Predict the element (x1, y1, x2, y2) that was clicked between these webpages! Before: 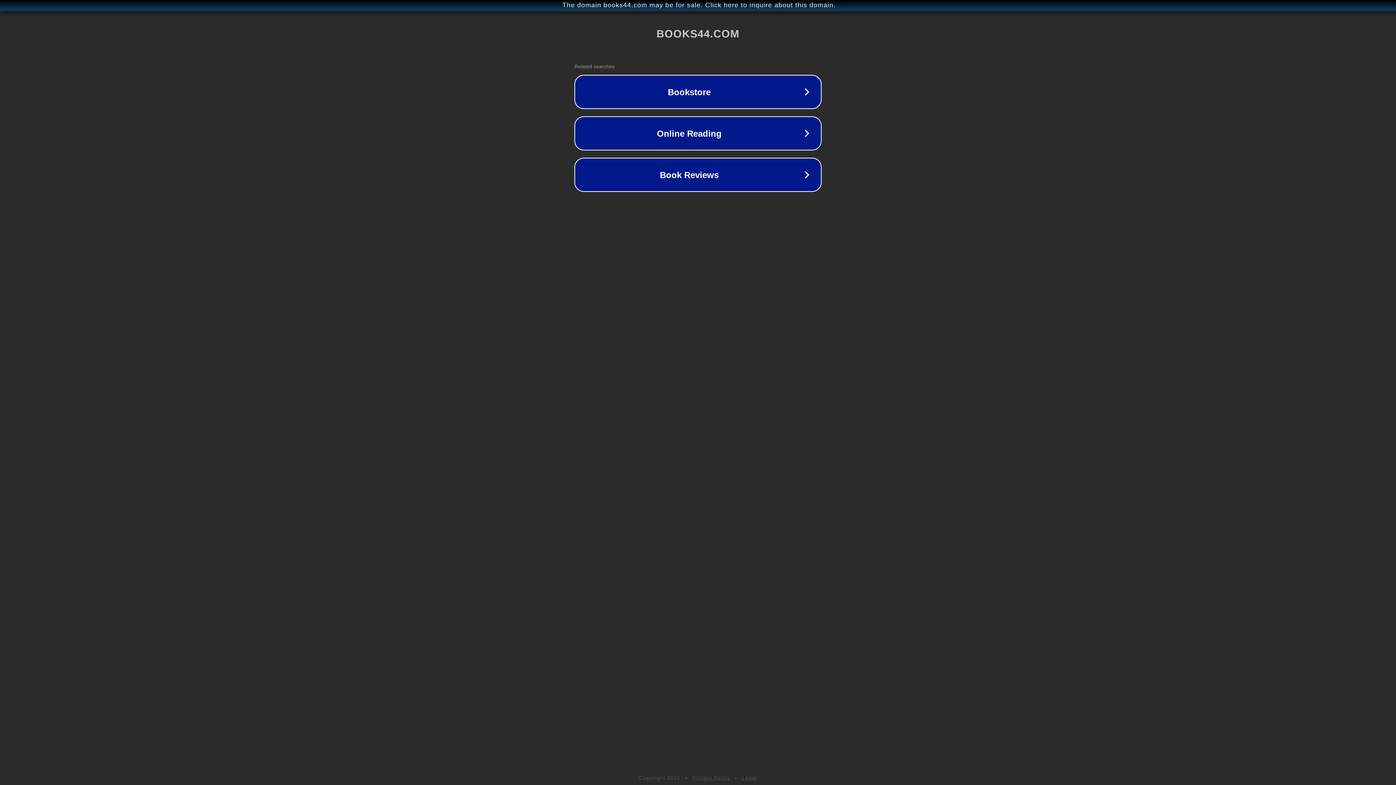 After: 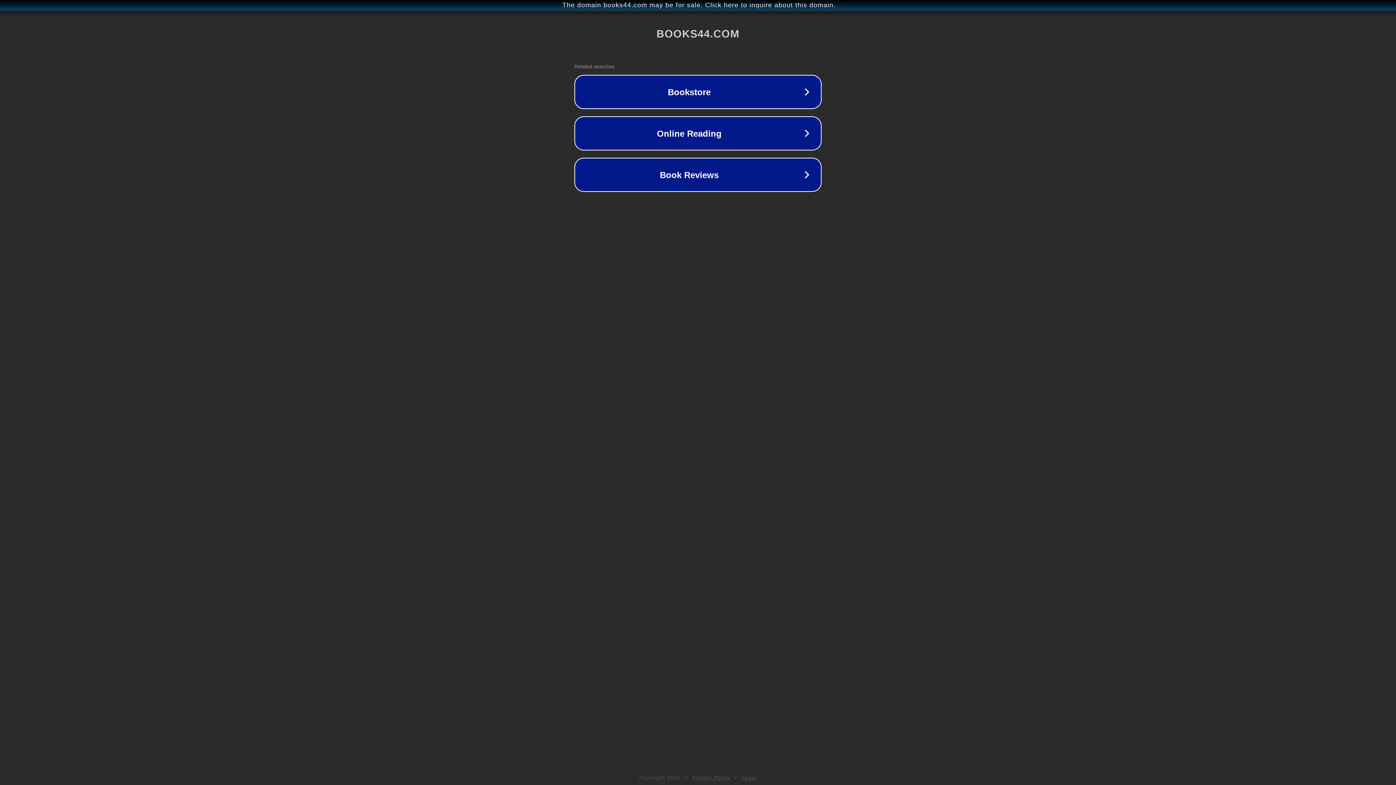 Action: label: Legal bbox: (742, 775, 757, 781)